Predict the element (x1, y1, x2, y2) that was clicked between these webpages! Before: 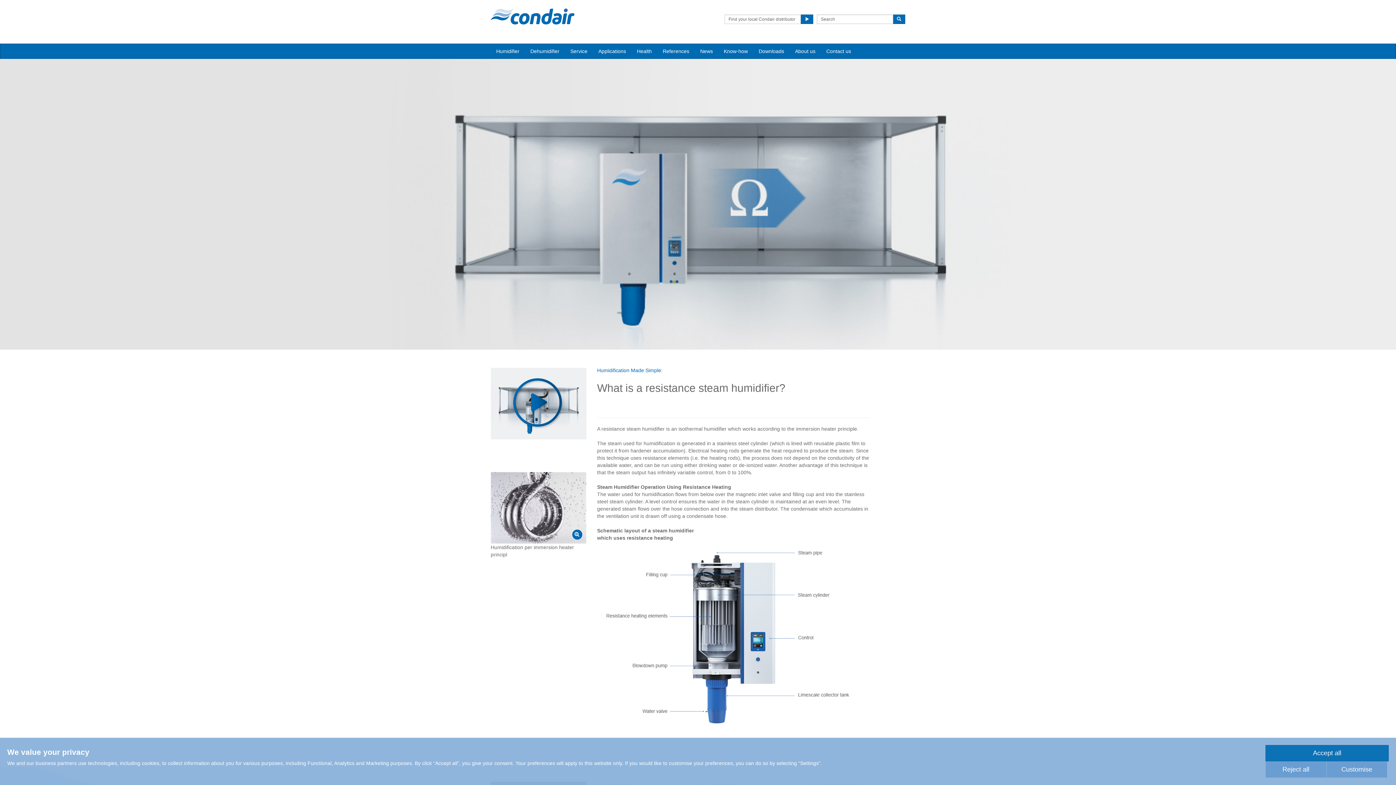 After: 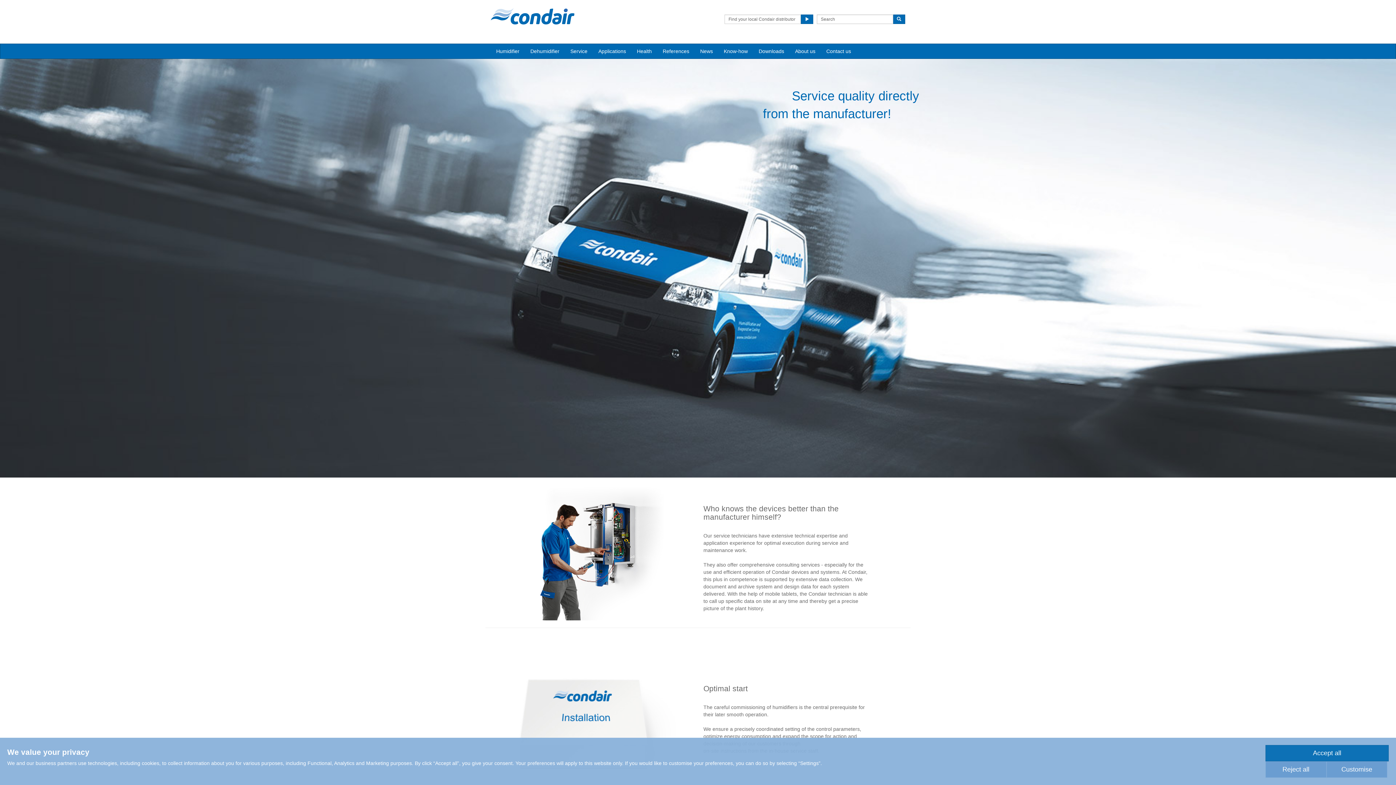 Action: bbox: (565, 44, 593, 58) label: Service